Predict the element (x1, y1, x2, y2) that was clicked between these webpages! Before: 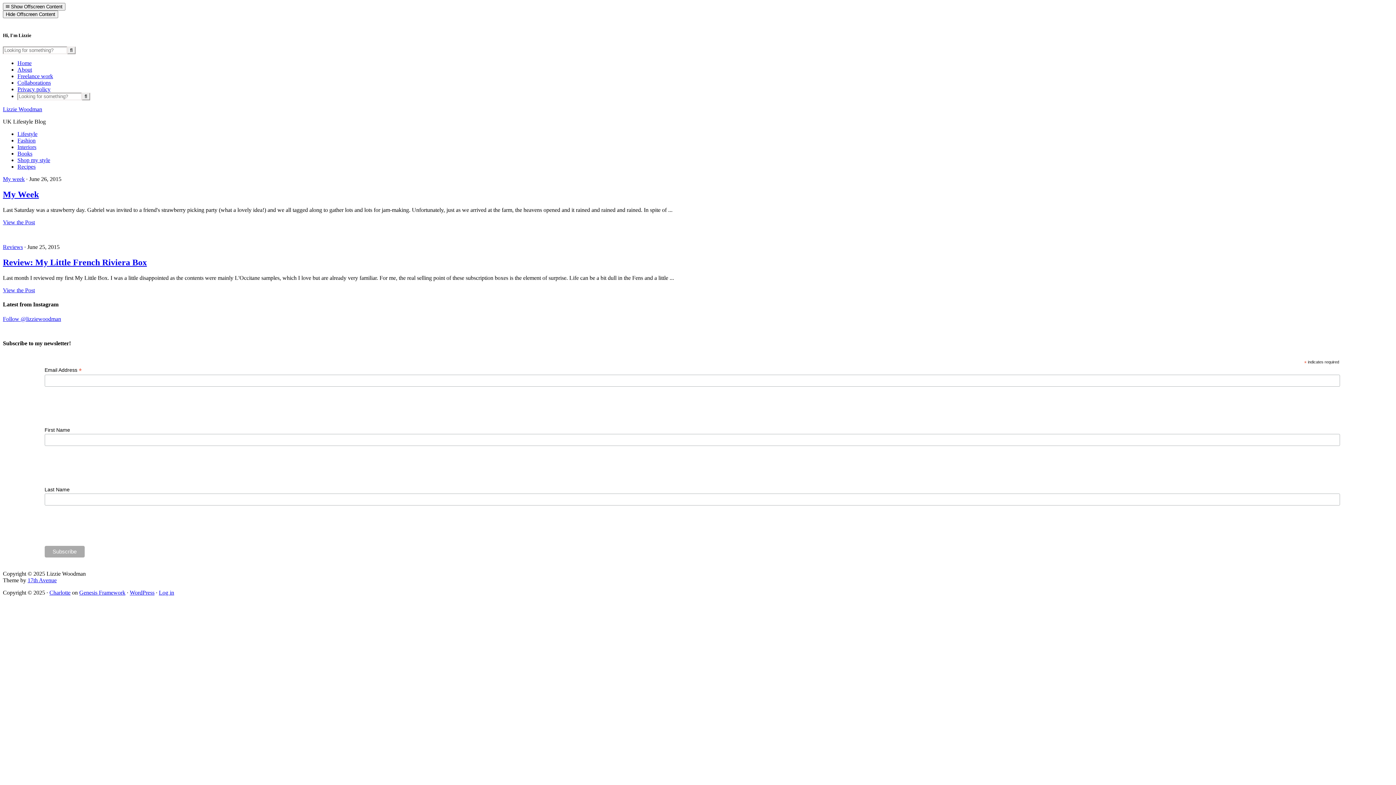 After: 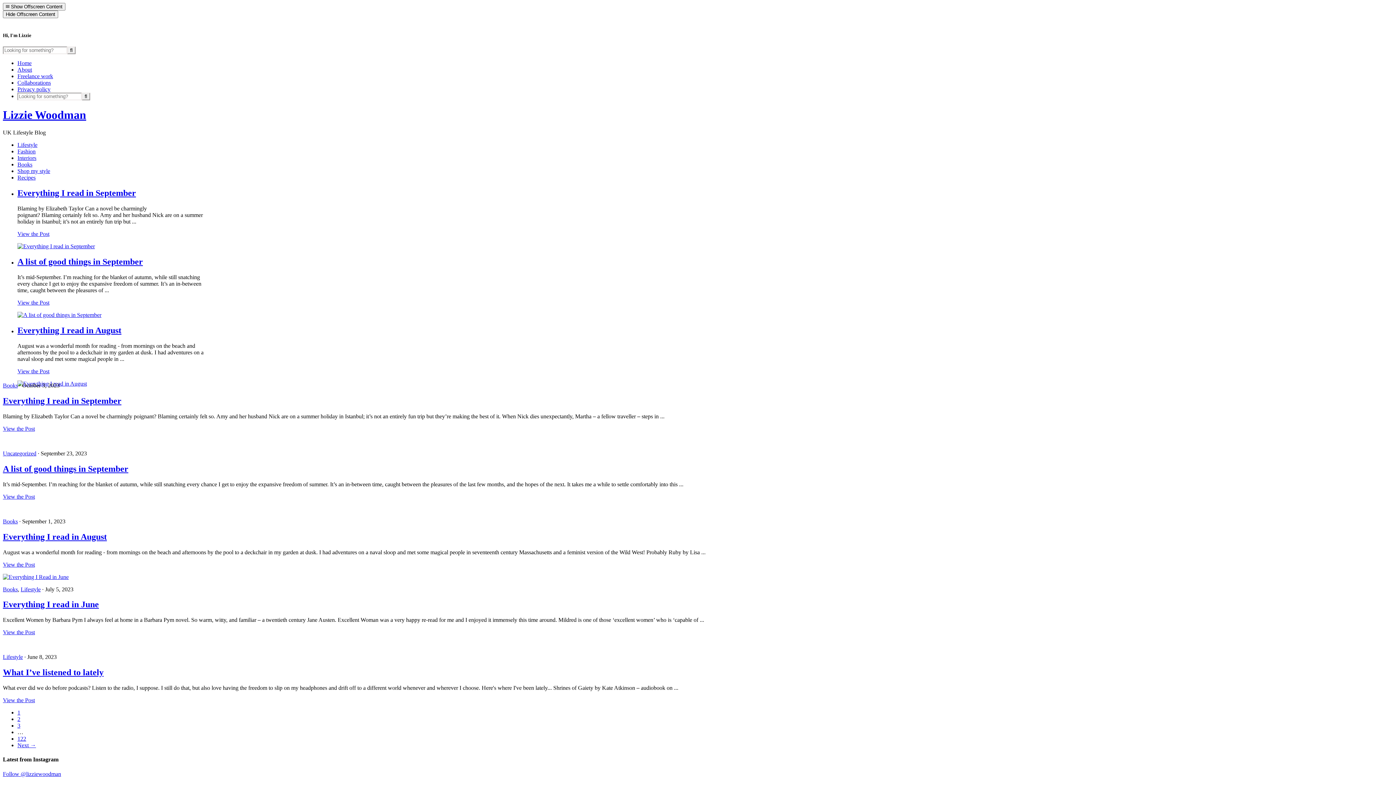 Action: bbox: (17, 73, 53, 79) label: Freelance work